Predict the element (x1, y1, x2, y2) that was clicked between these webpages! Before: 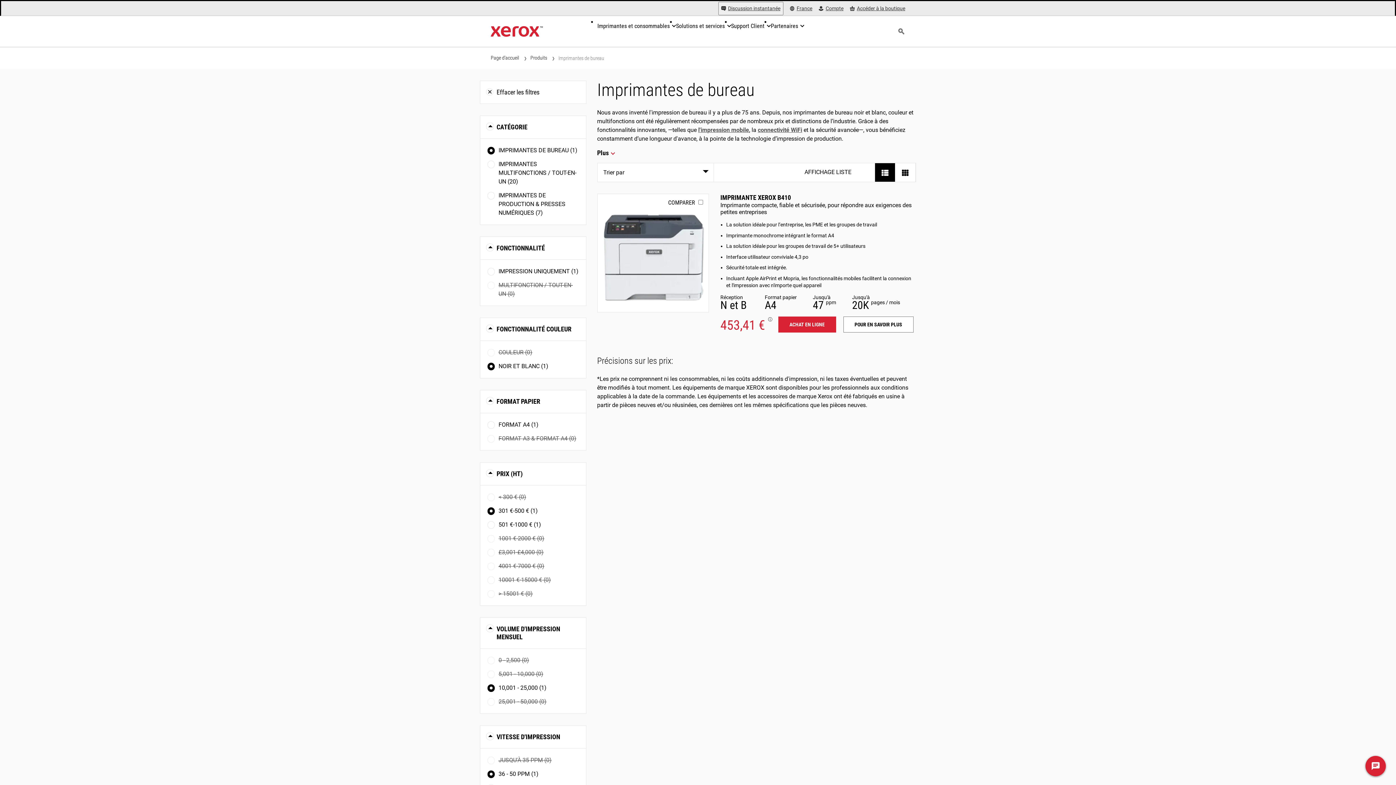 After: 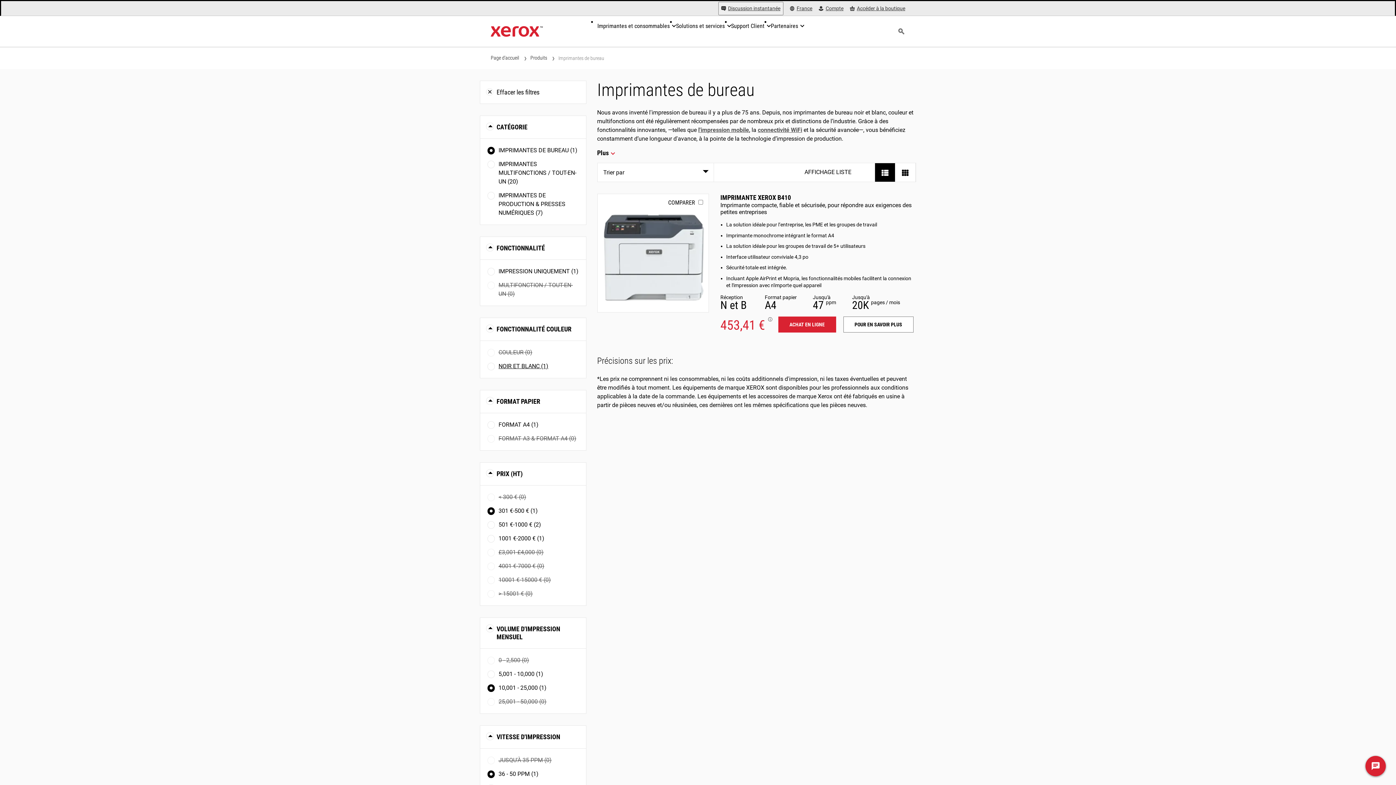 Action: label: NOIR ET BLANC (1) bbox: (487, 362, 578, 370)